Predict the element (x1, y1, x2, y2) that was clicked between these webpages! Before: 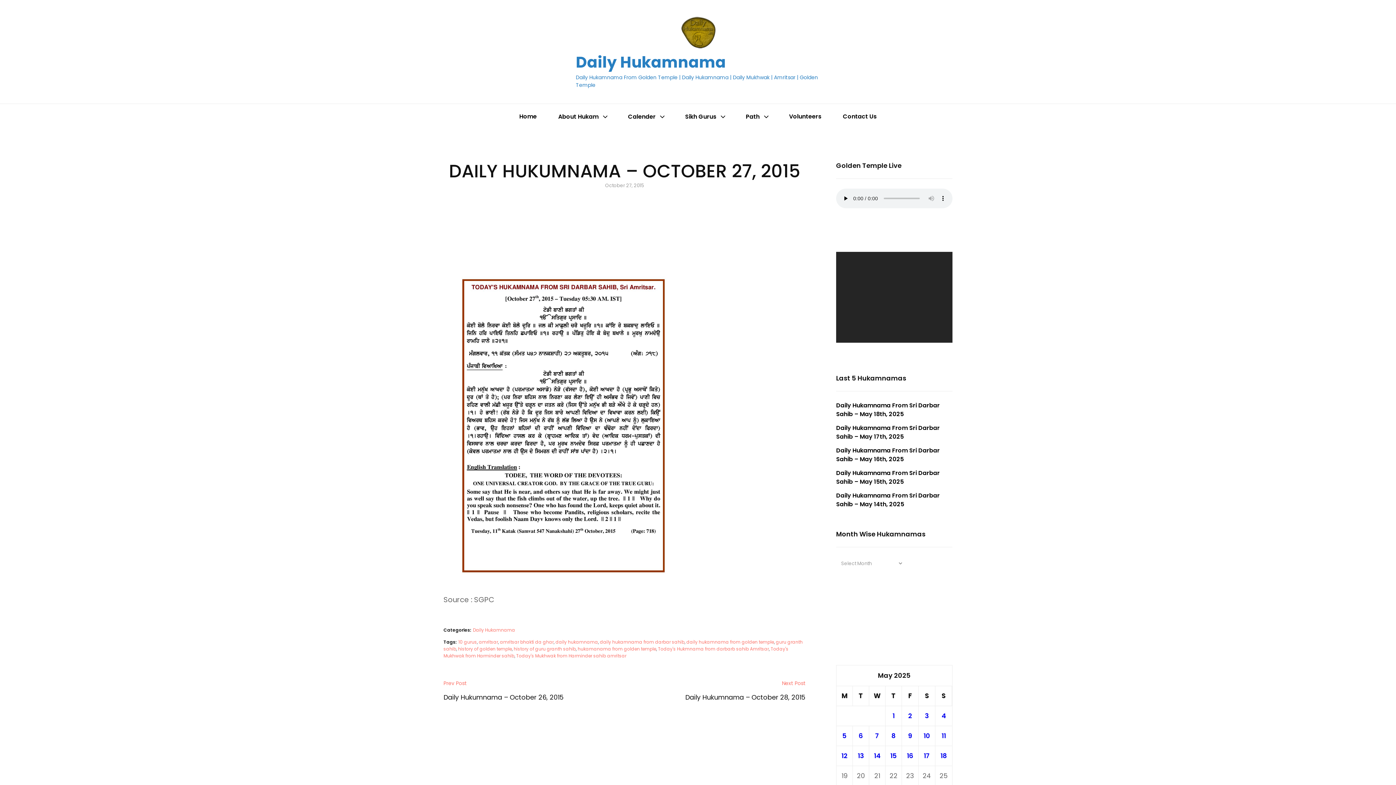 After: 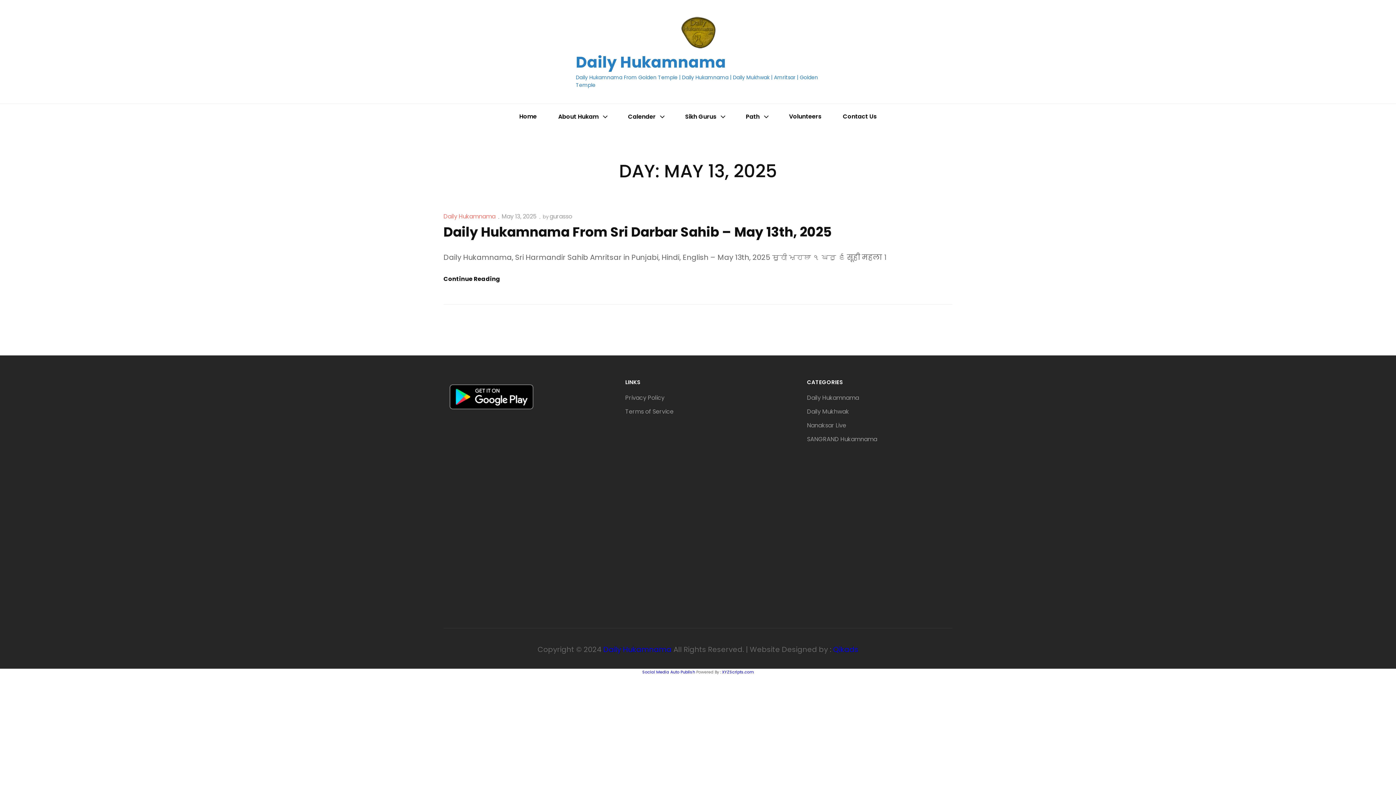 Action: bbox: (853, 746, 869, 766) label: Posts published on May 13, 2025